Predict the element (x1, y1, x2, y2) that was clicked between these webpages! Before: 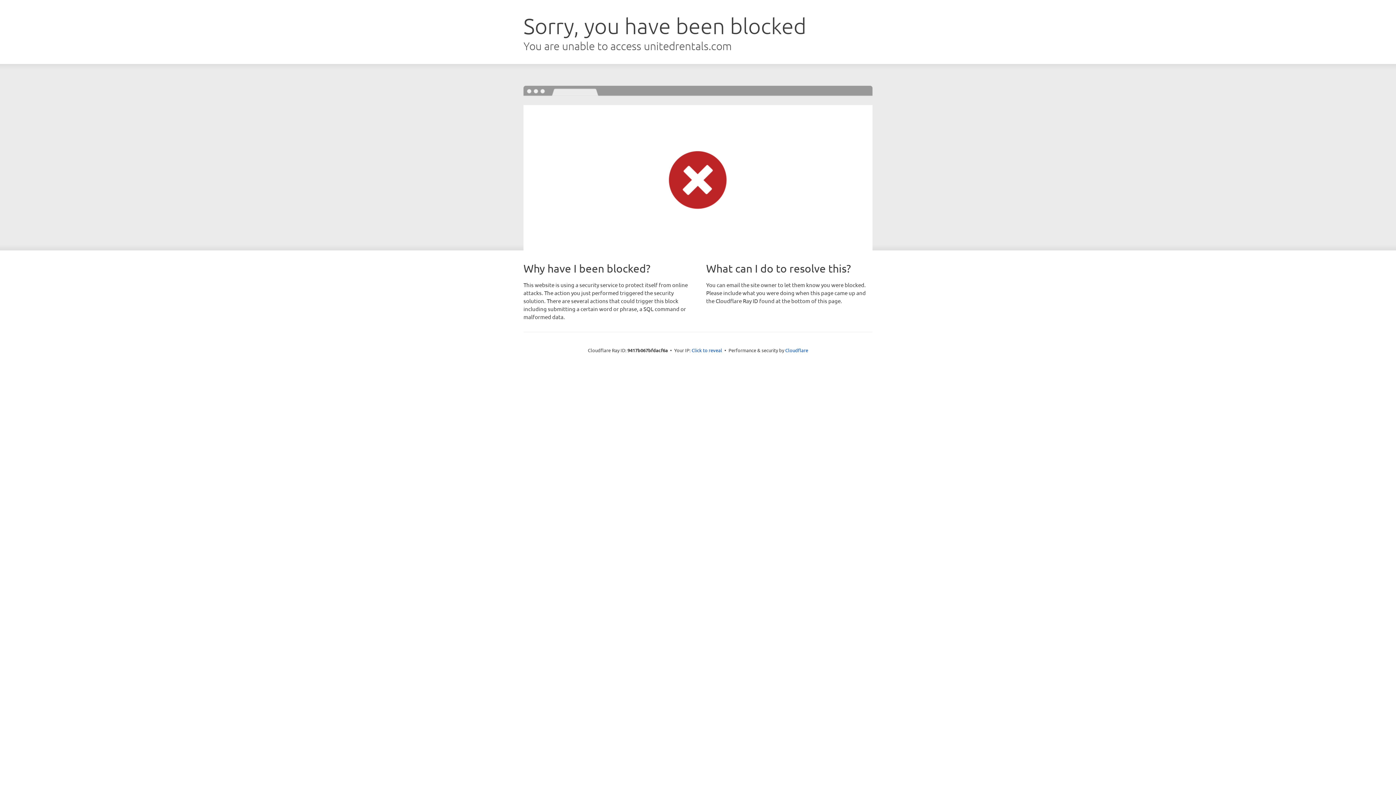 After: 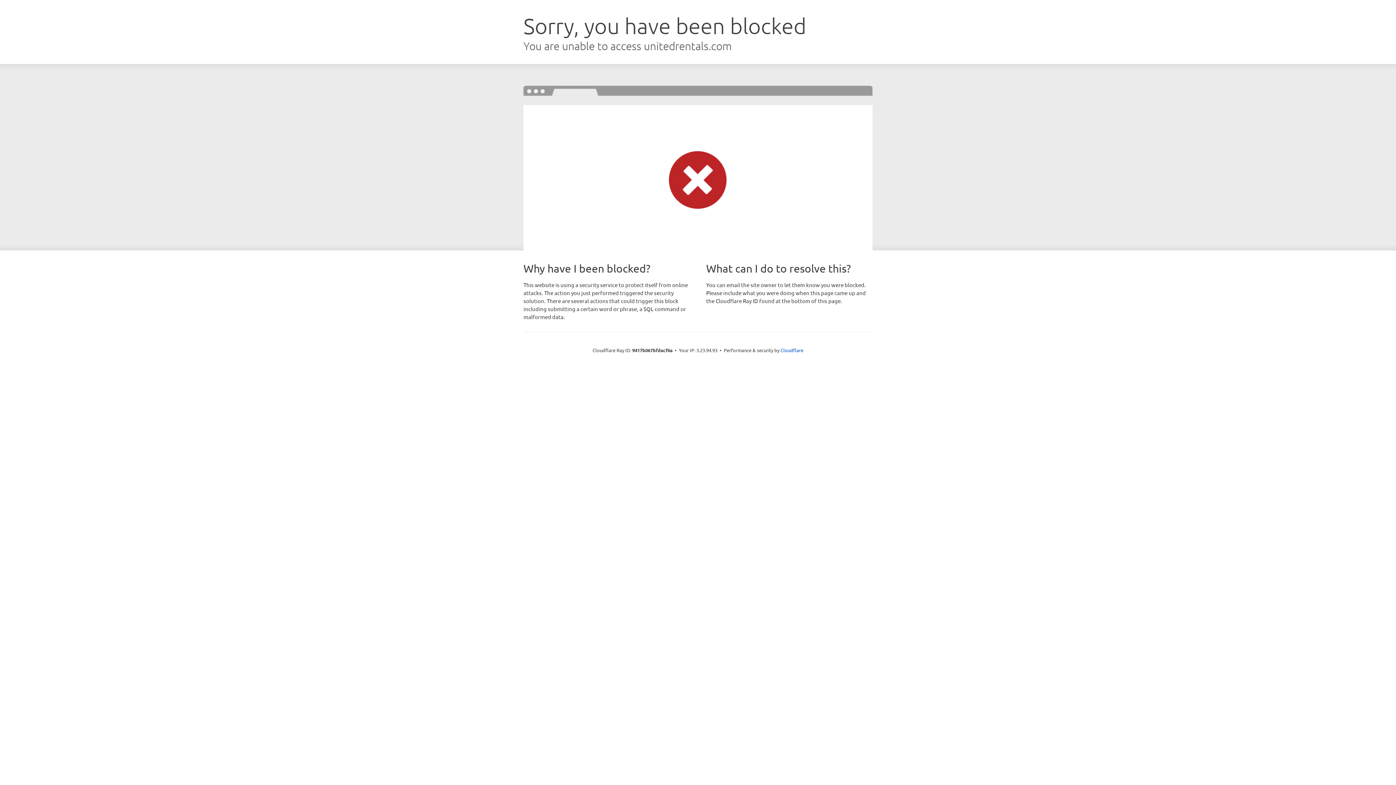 Action: label: Click to reveal bbox: (691, 346, 722, 353)